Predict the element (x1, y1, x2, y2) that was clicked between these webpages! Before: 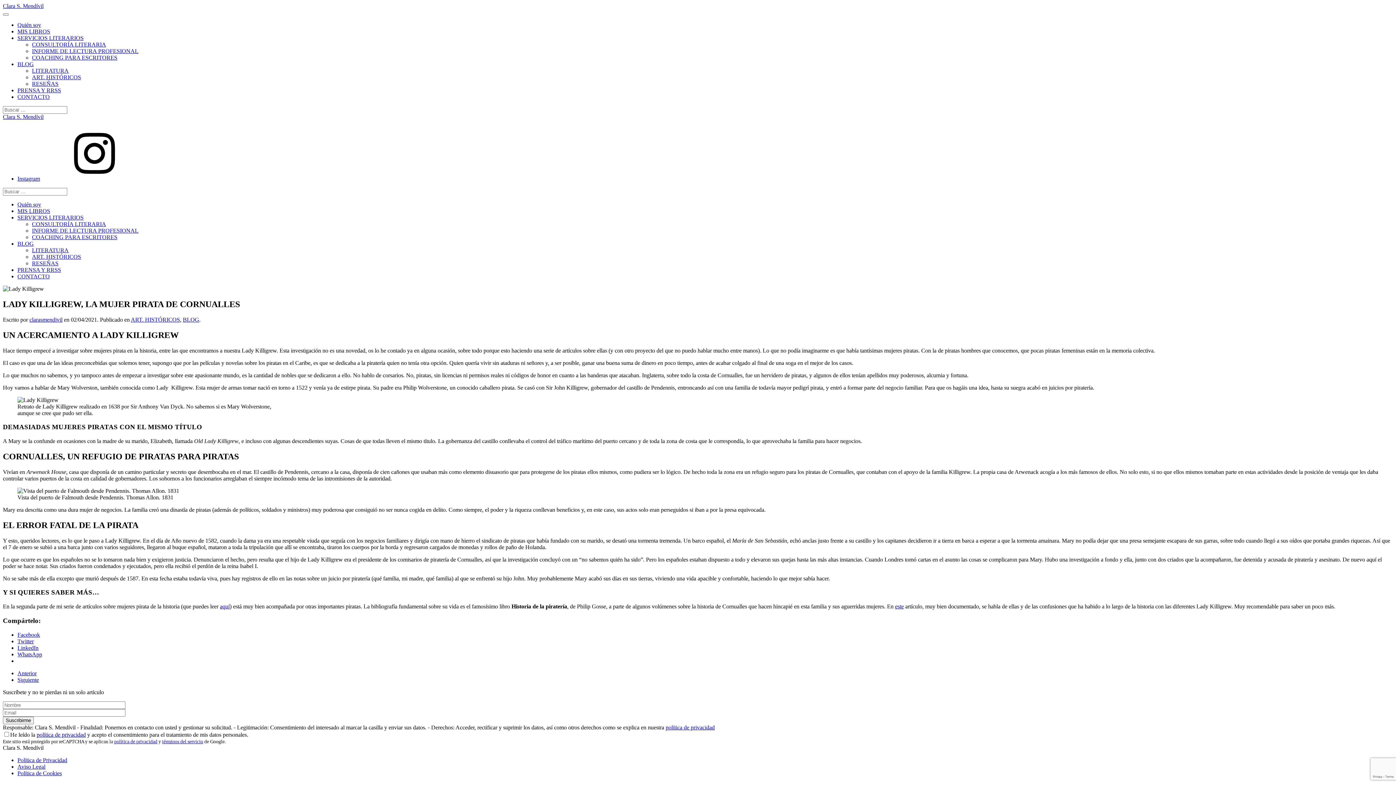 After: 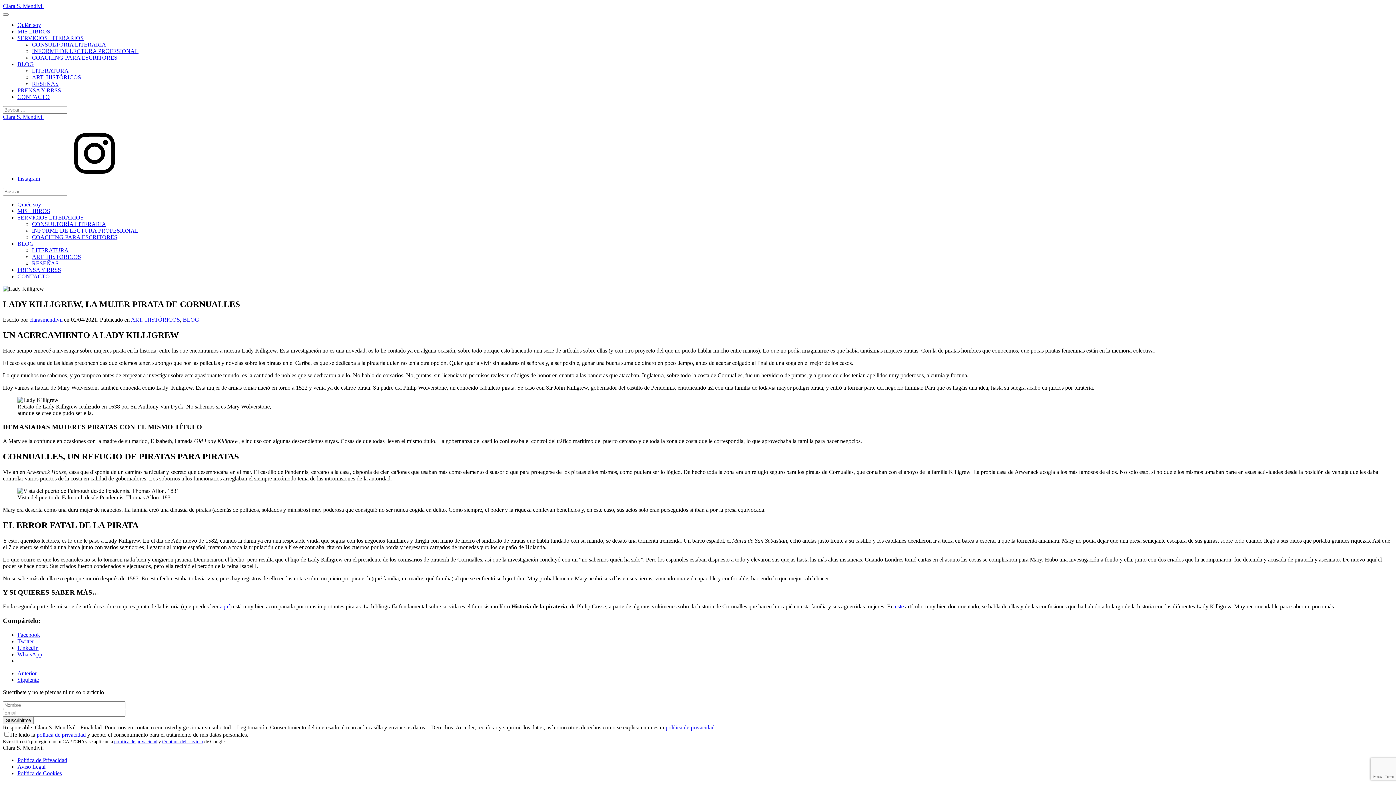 Action: label: política de privacidad bbox: (36, 731, 85, 738)